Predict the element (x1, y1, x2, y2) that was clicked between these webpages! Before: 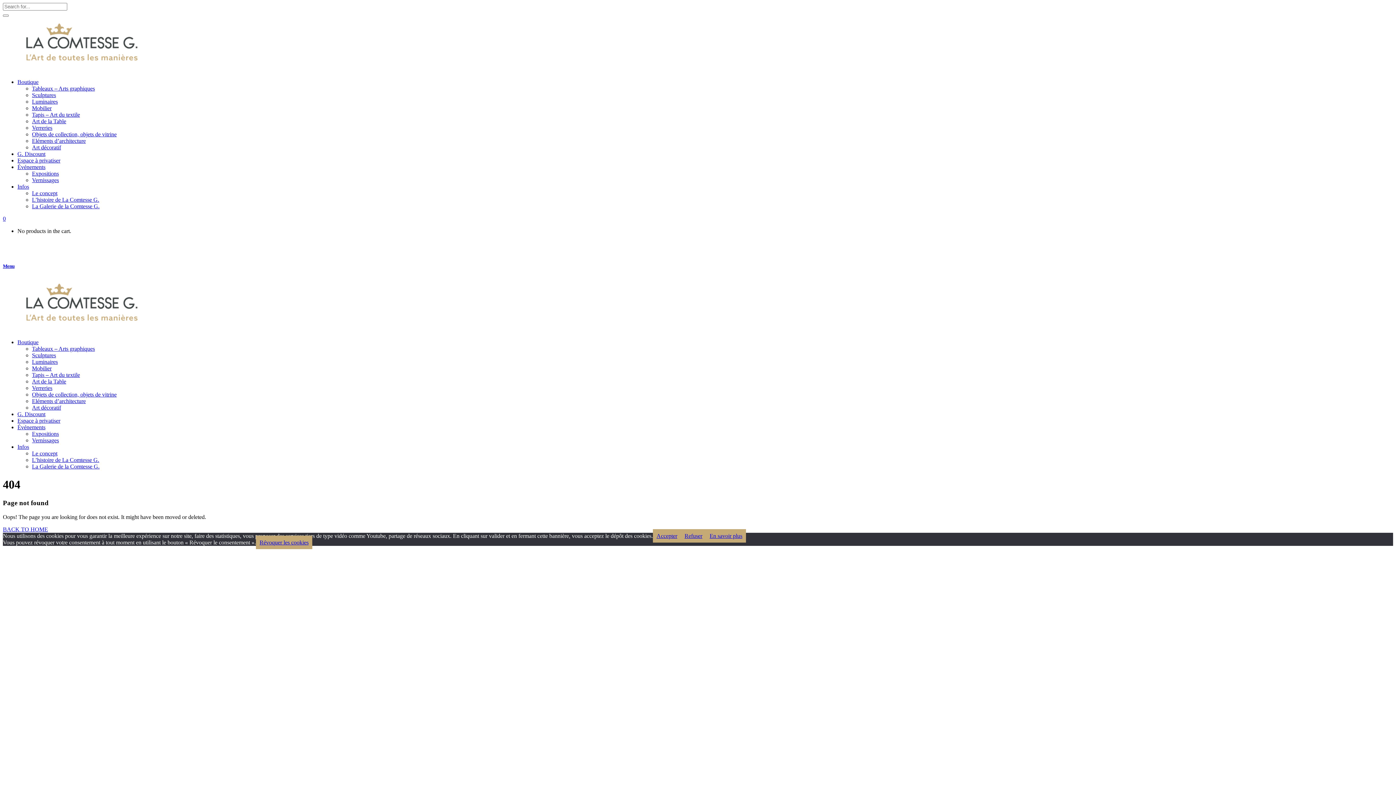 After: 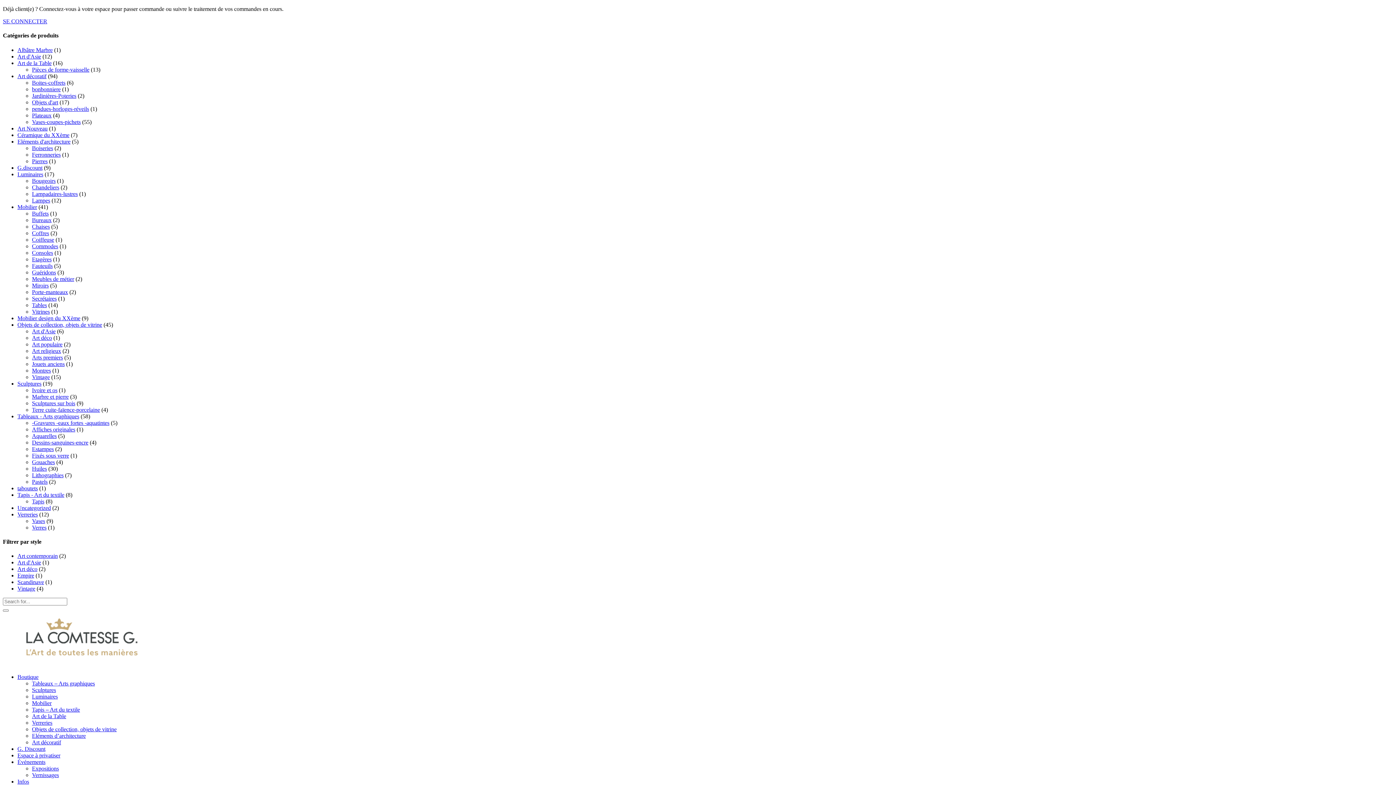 Action: label: Luminaires bbox: (32, 358, 57, 365)